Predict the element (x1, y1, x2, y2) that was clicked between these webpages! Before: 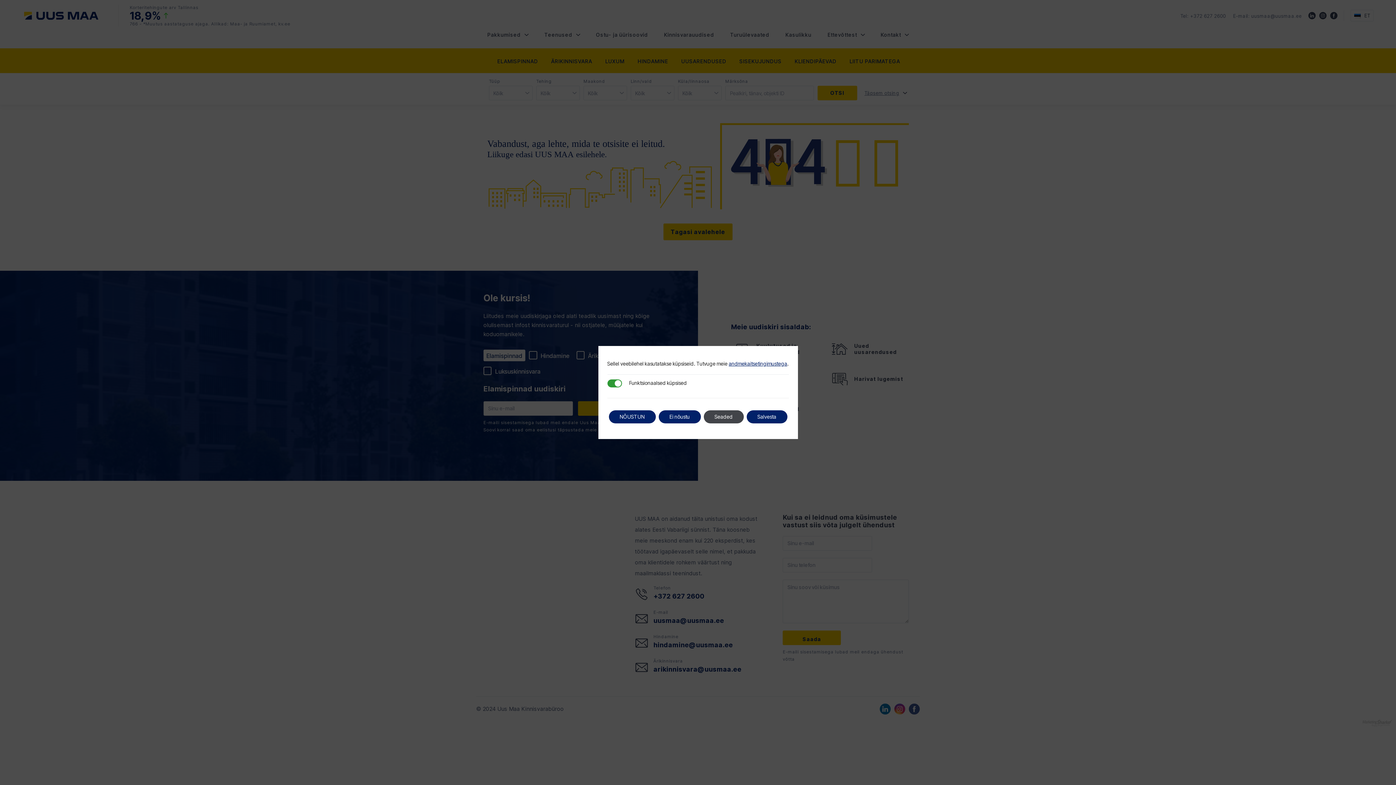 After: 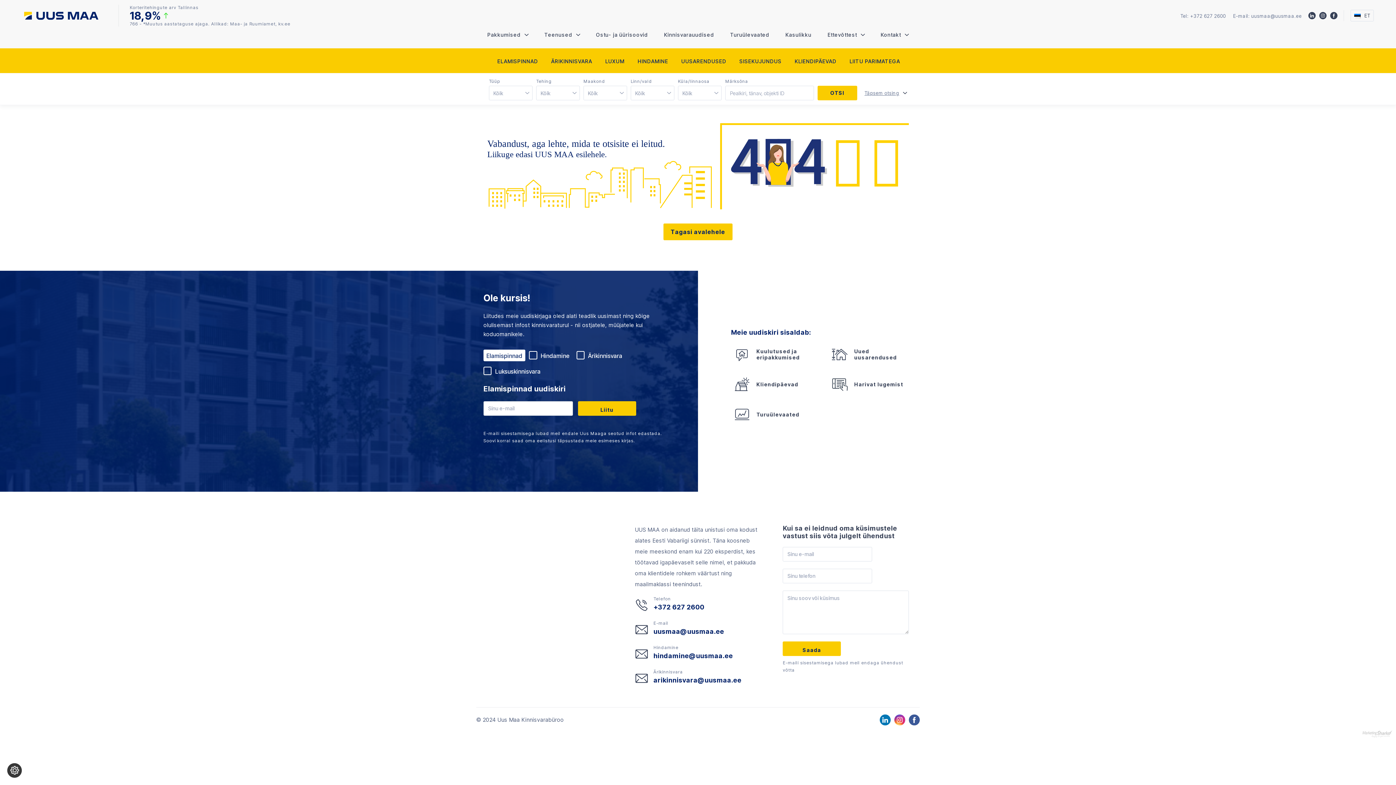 Action: label: NÕUSTUN bbox: (608, 410, 655, 423)